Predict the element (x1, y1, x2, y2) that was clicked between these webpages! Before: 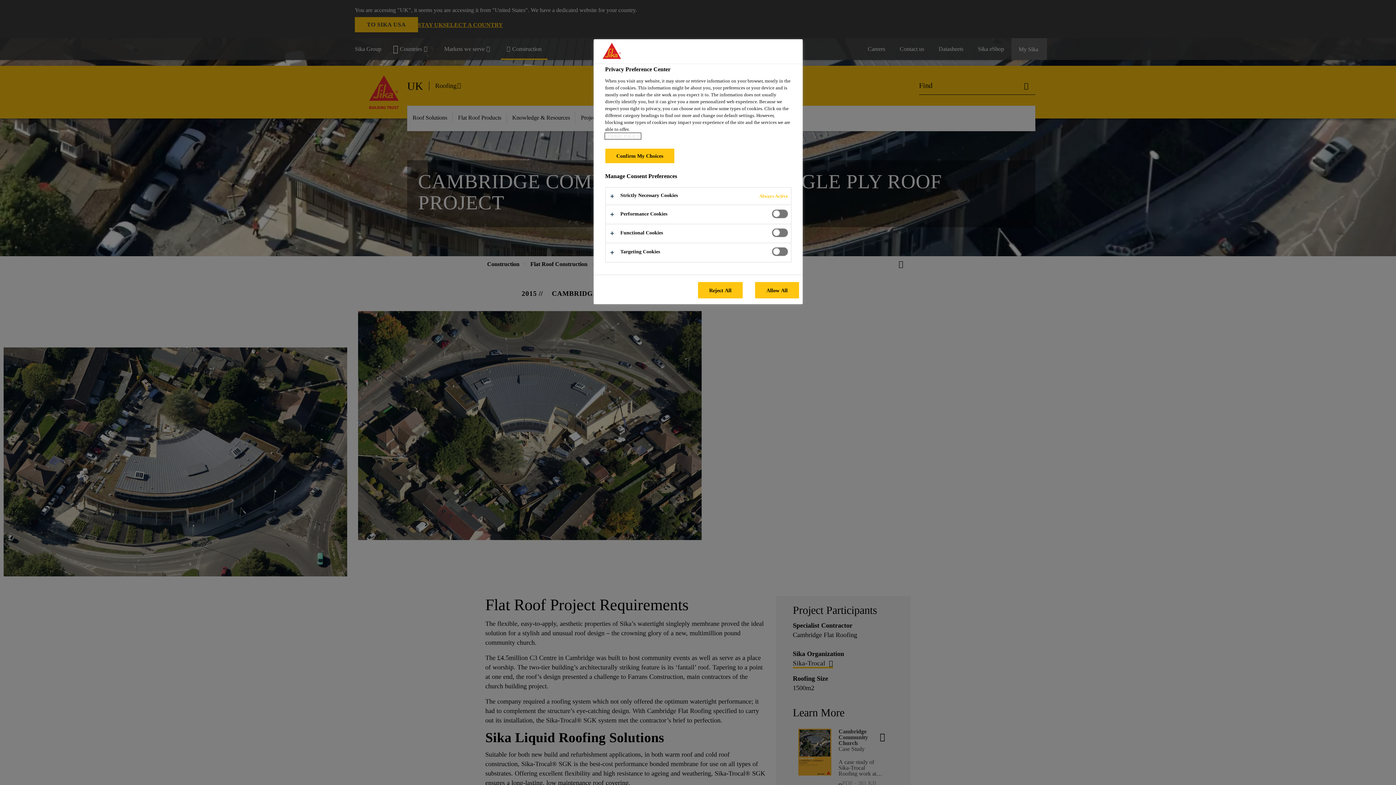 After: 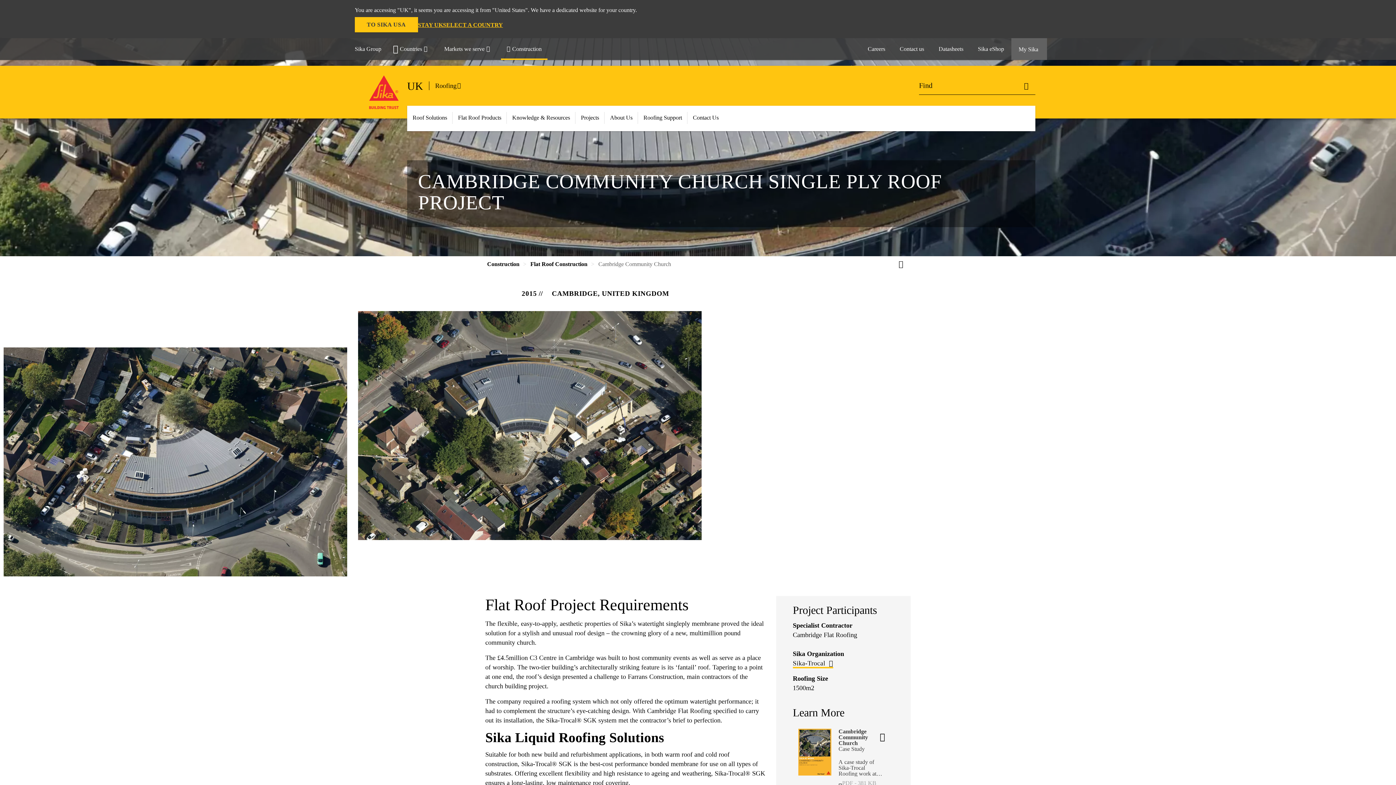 Action: bbox: (605, 148, 674, 163) label: Confirm My Choices